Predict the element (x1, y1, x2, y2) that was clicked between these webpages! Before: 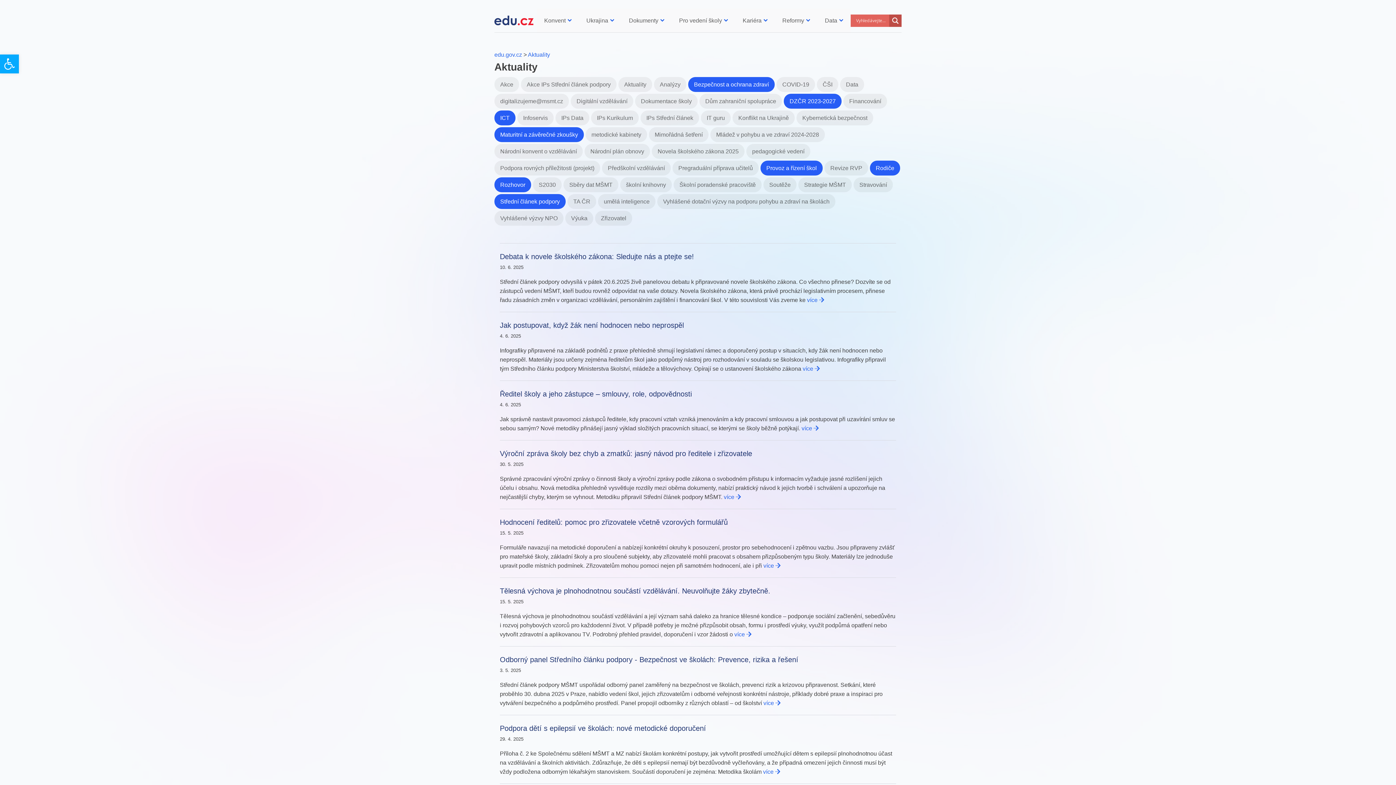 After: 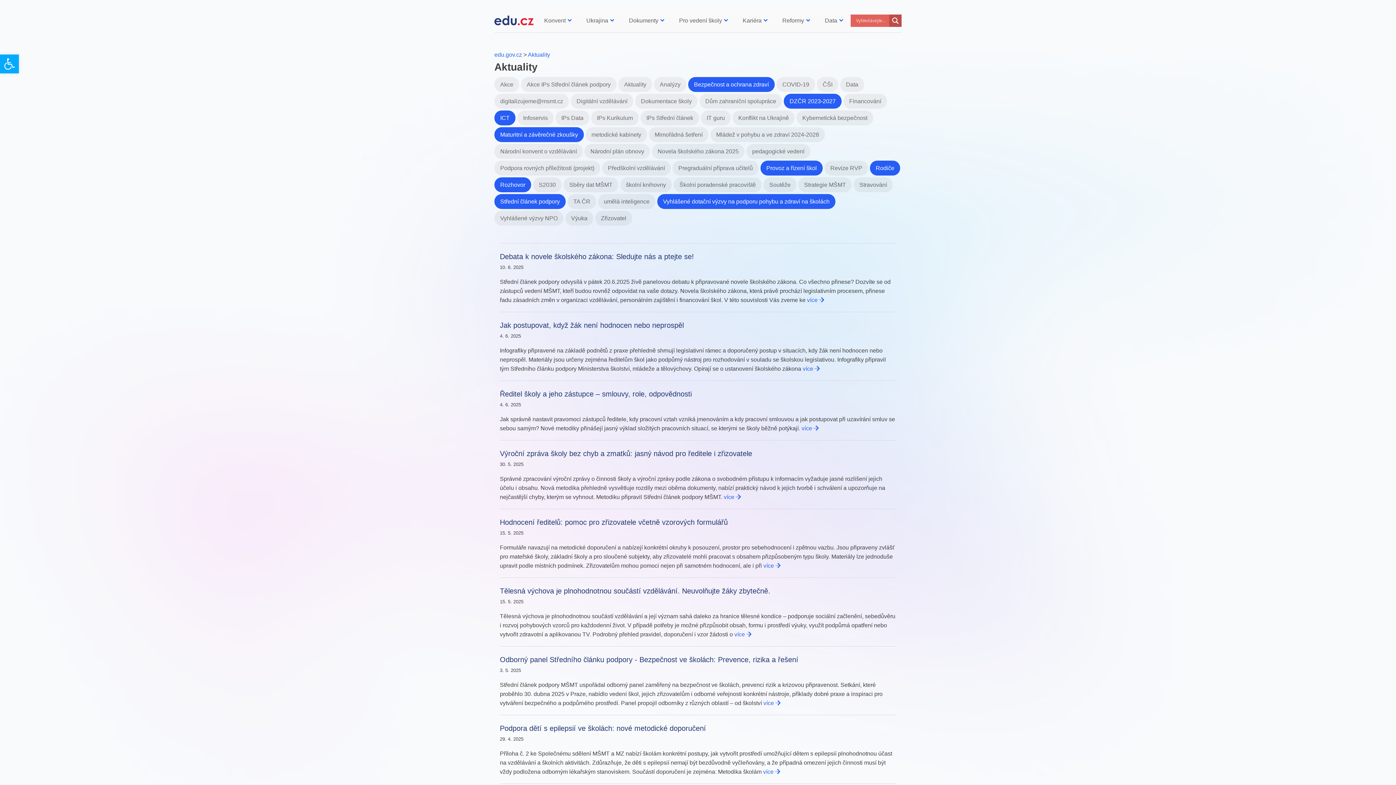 Action: bbox: (655, 198, 835, 204) label: Vyhlášené dotační výzvy na podporu pohybu a zdraví na školách